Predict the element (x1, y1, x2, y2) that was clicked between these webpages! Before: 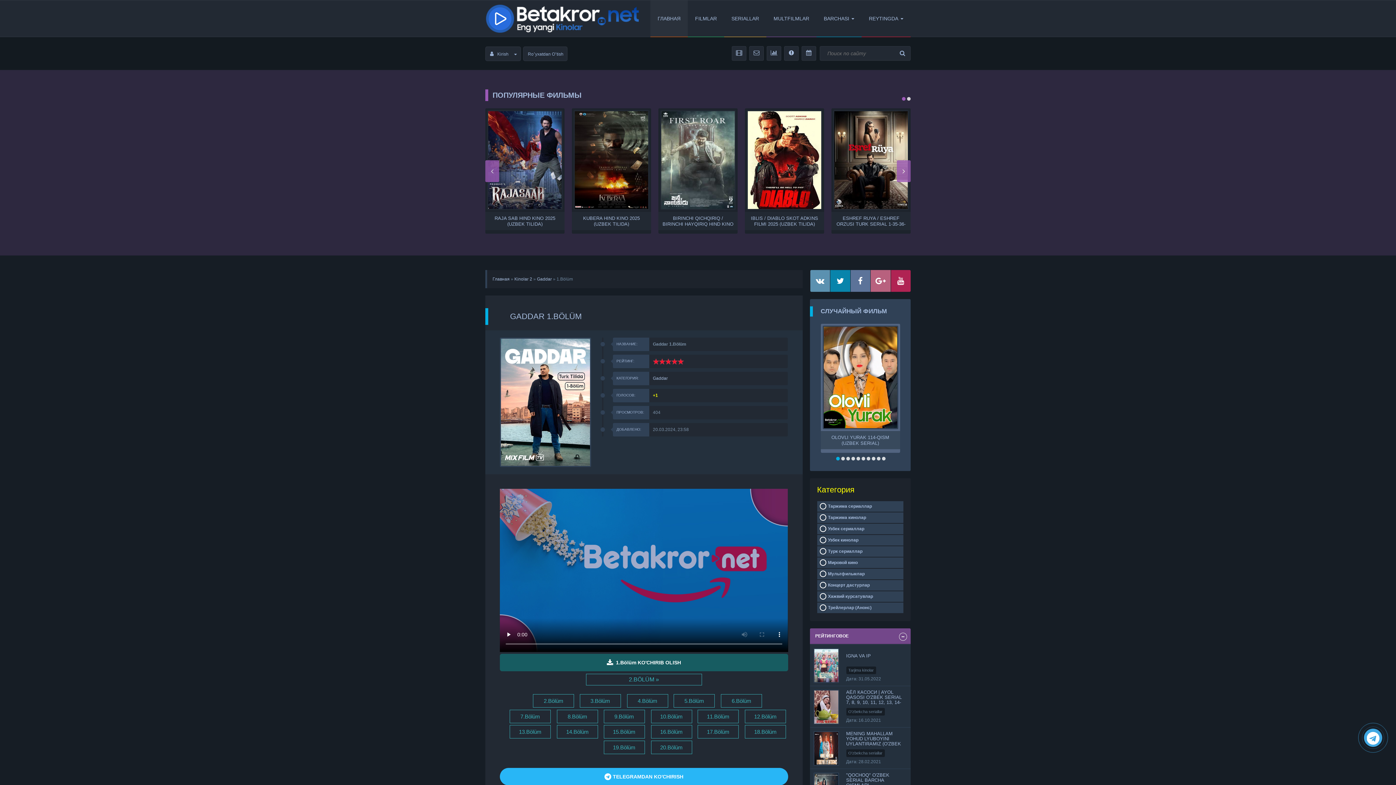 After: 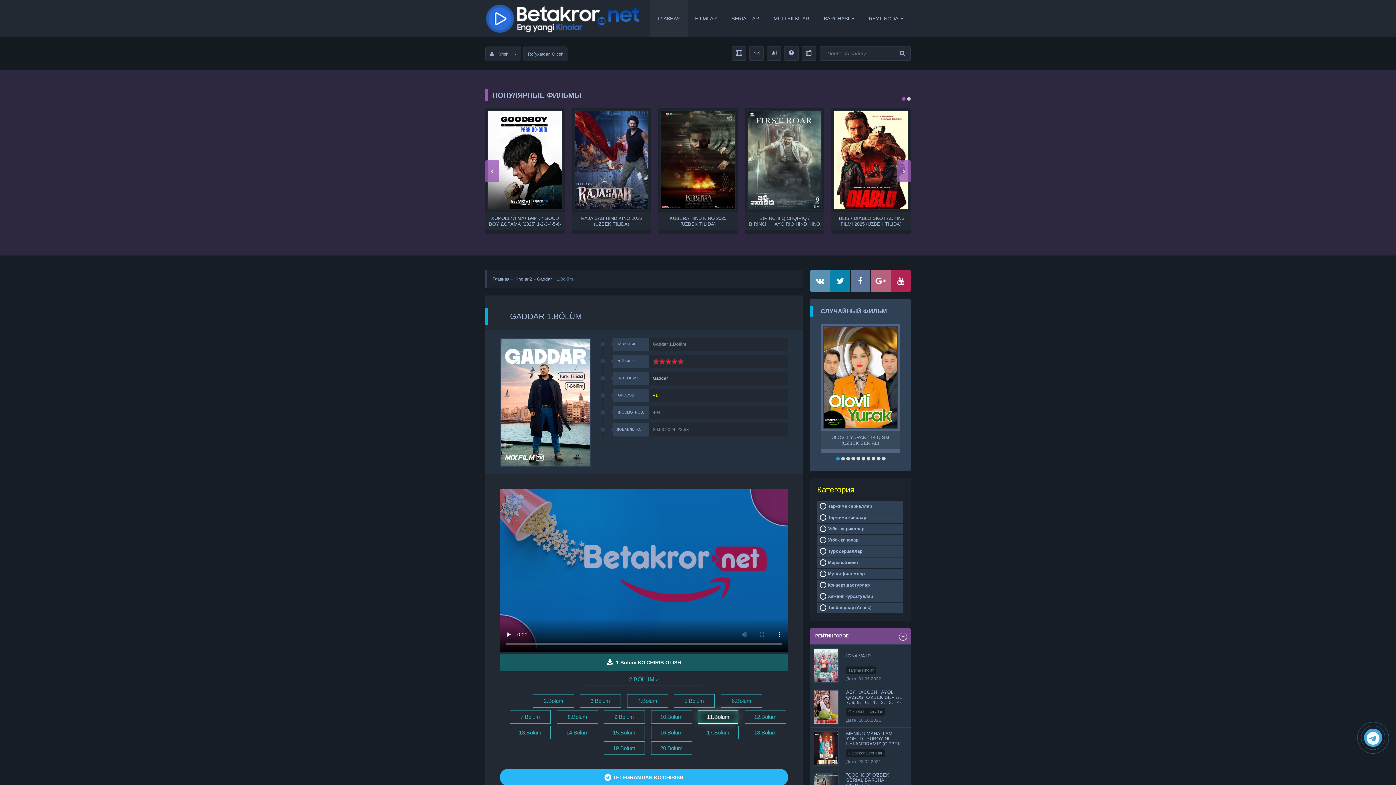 Action: bbox: (698, 710, 738, 723) label: 11.Bölüm